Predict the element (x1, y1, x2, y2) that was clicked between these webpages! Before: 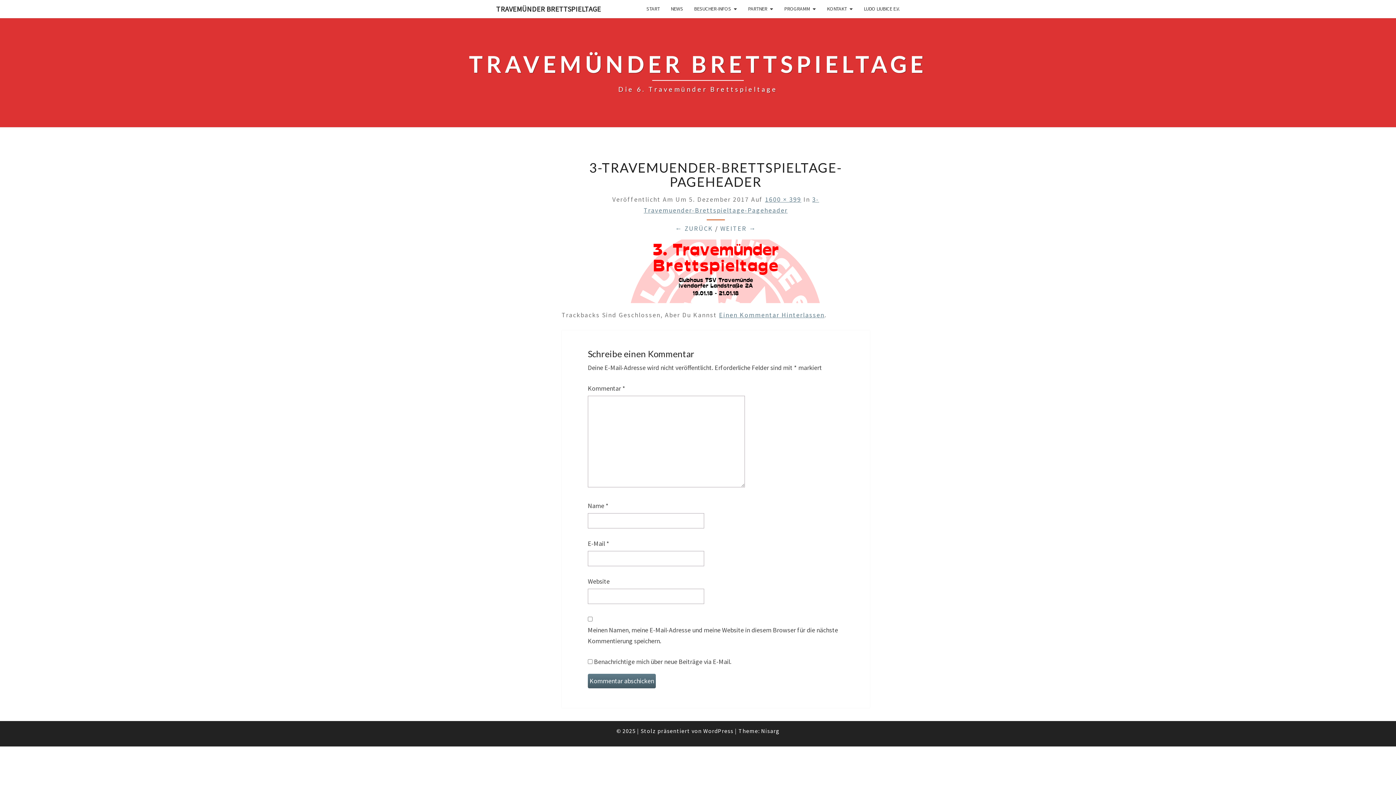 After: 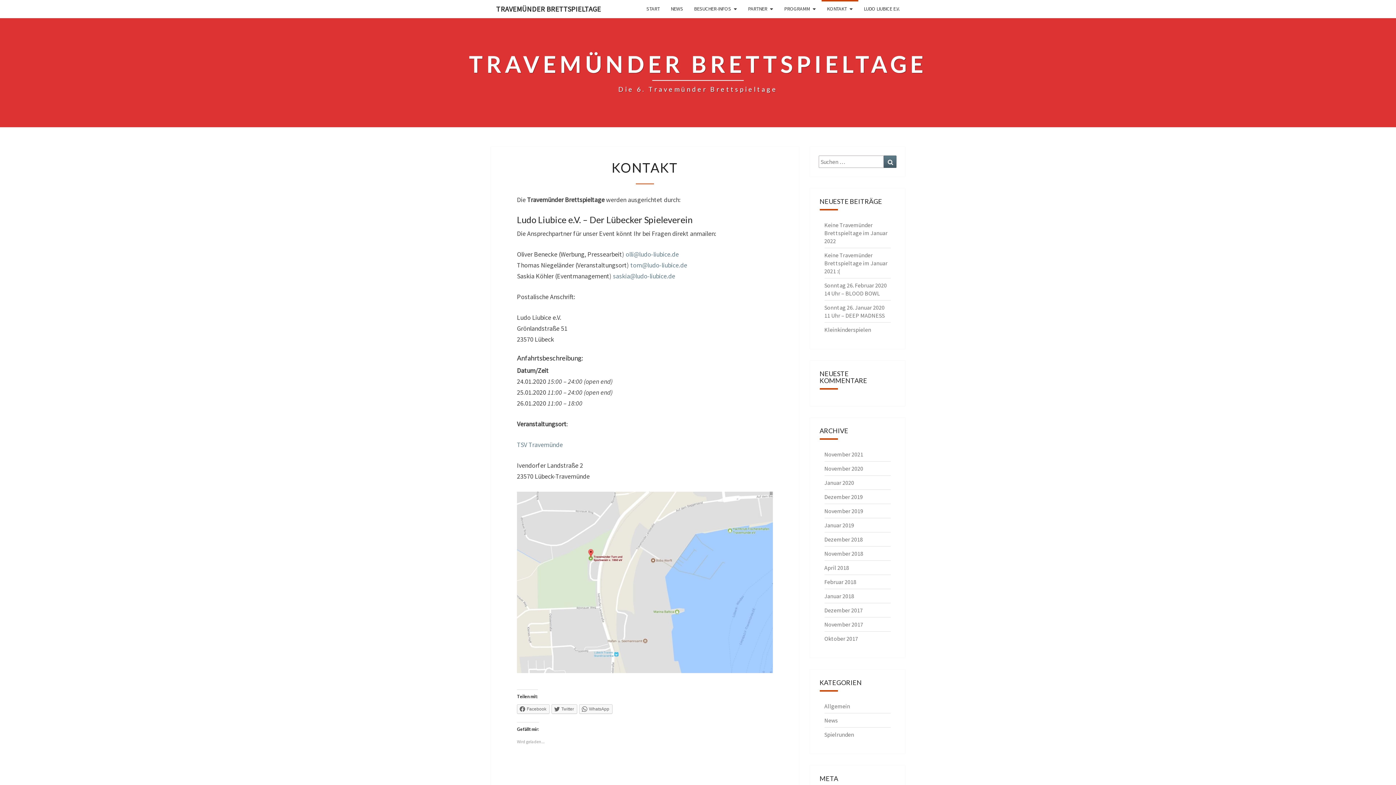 Action: label: KONTAKT bbox: (821, 0, 858, 17)